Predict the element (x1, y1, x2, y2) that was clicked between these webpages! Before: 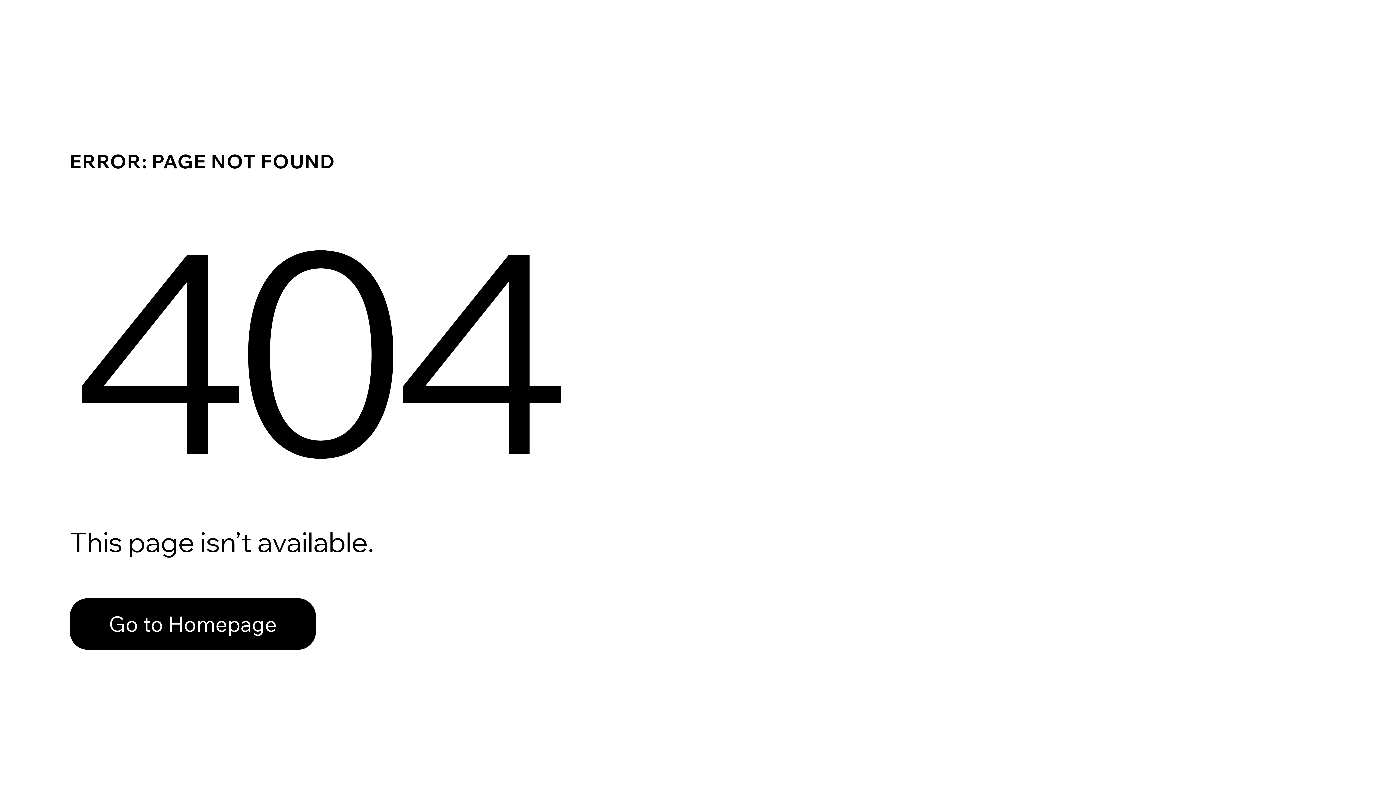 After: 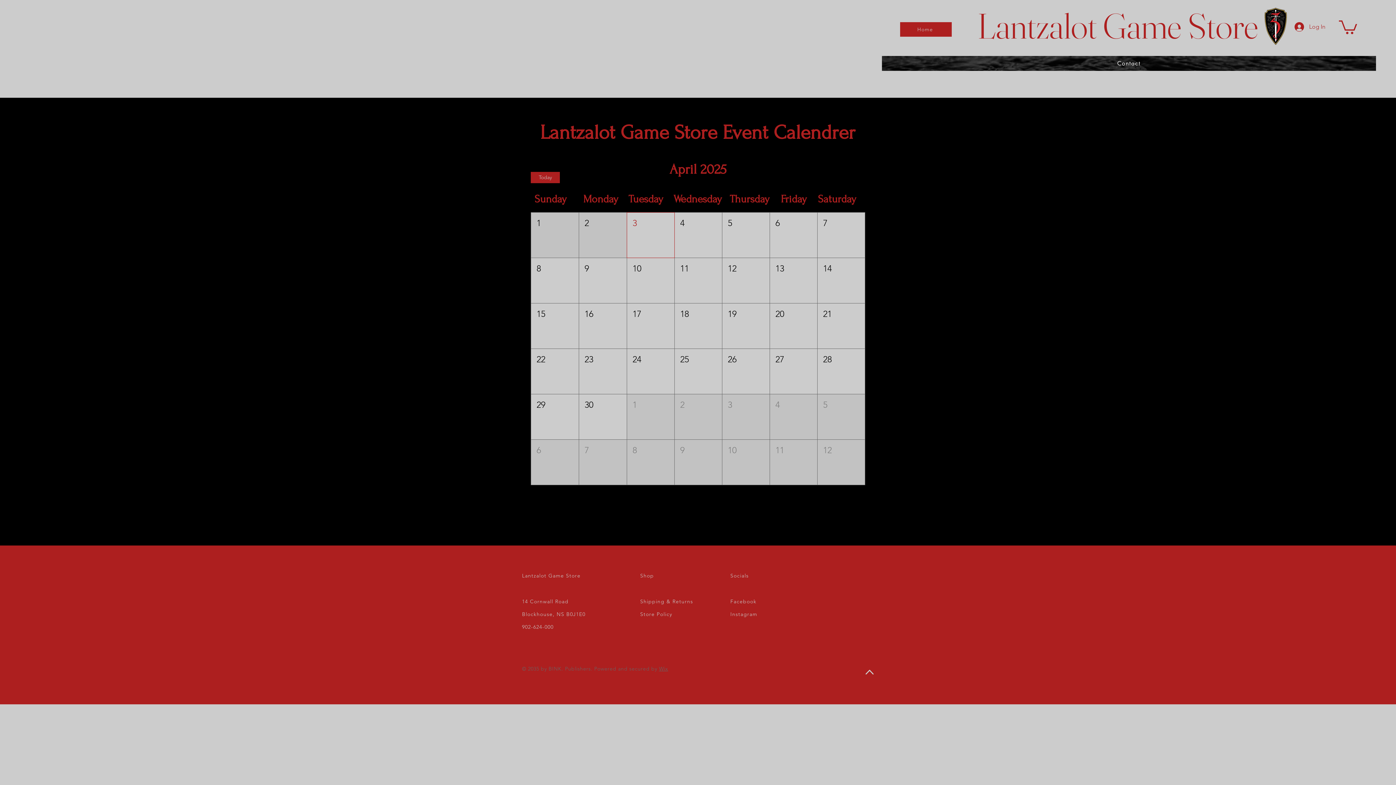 Action: bbox: (69, 598, 316, 650) label: Go to Homepage